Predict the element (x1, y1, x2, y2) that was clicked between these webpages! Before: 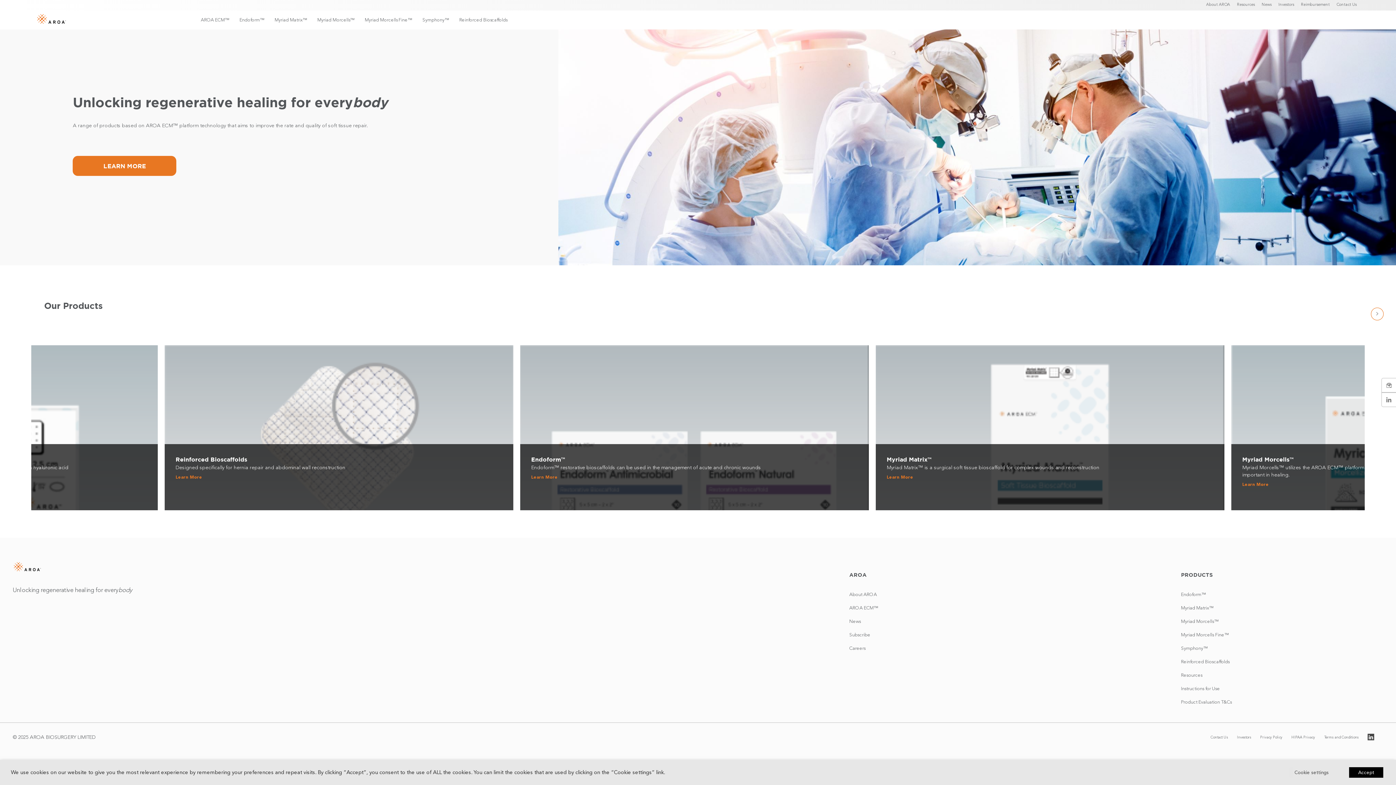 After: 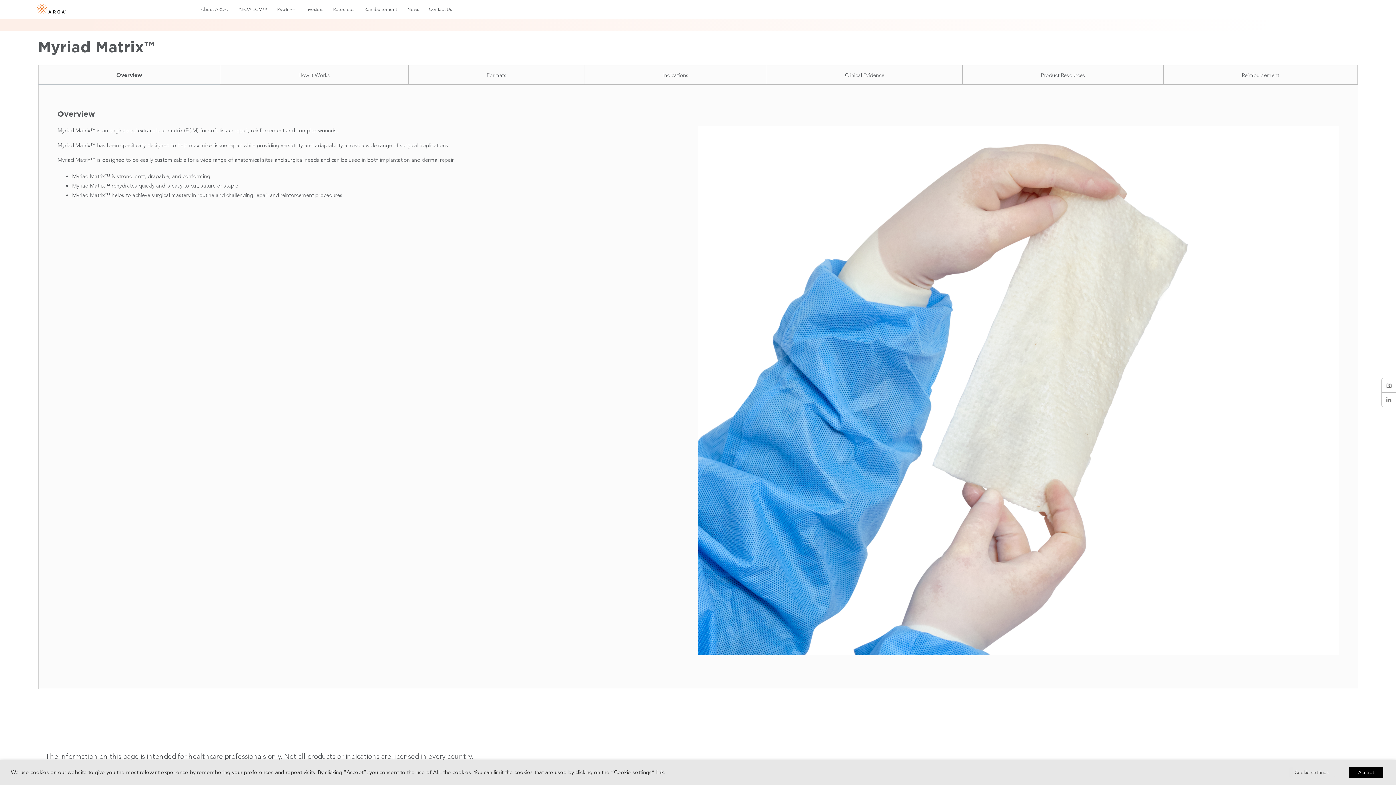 Action: bbox: (274, 17, 307, 22) label: Myriad Matrix™